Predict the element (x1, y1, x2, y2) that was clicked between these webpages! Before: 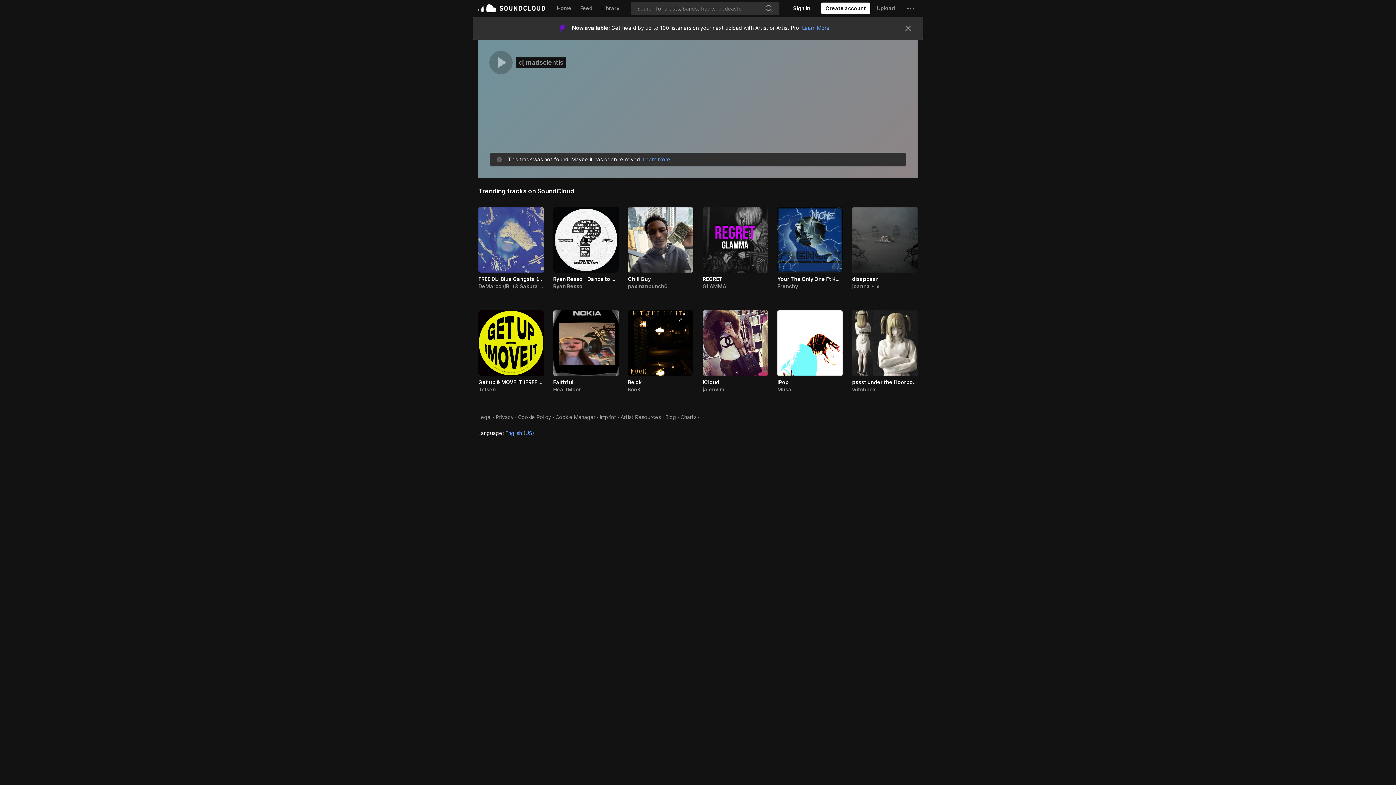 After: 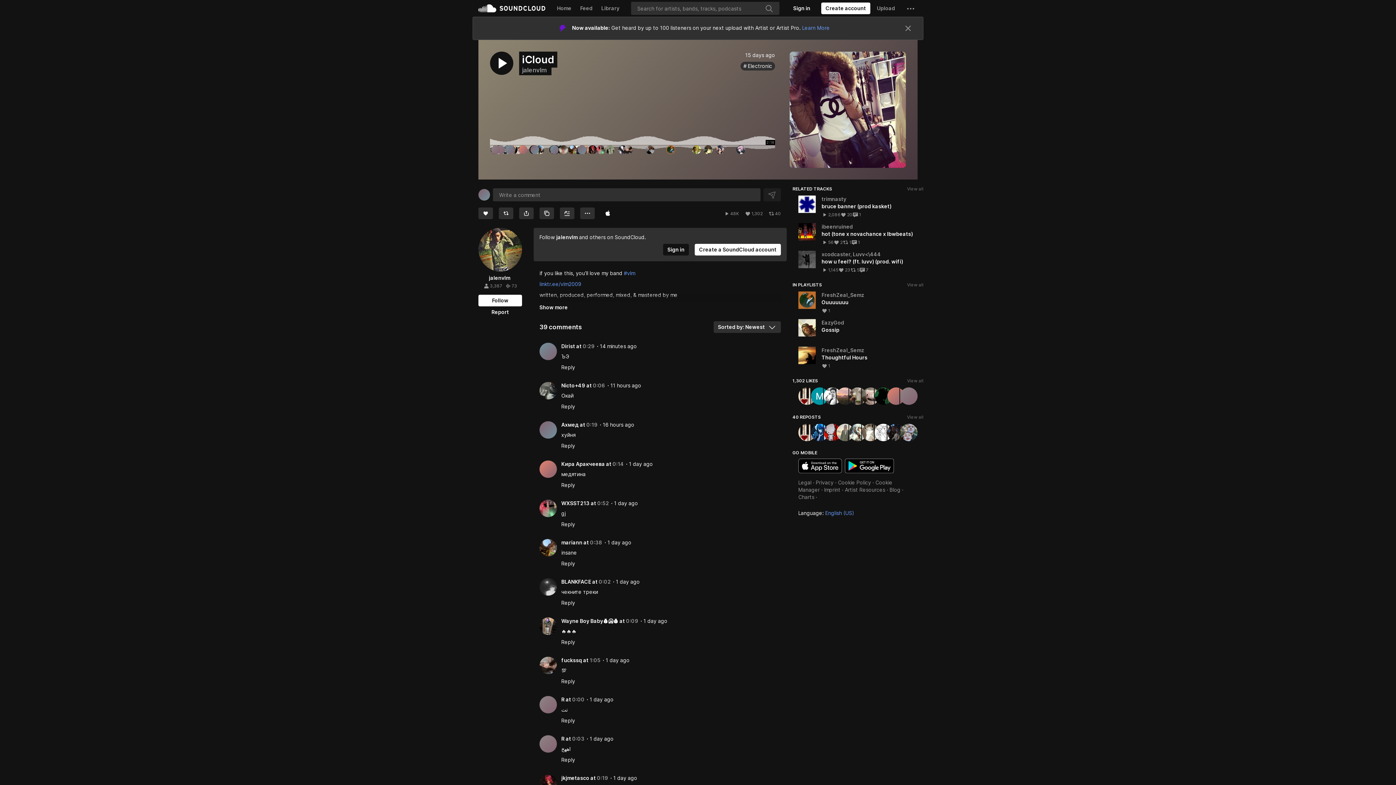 Action: bbox: (702, 378, 768, 386) label: iCloud